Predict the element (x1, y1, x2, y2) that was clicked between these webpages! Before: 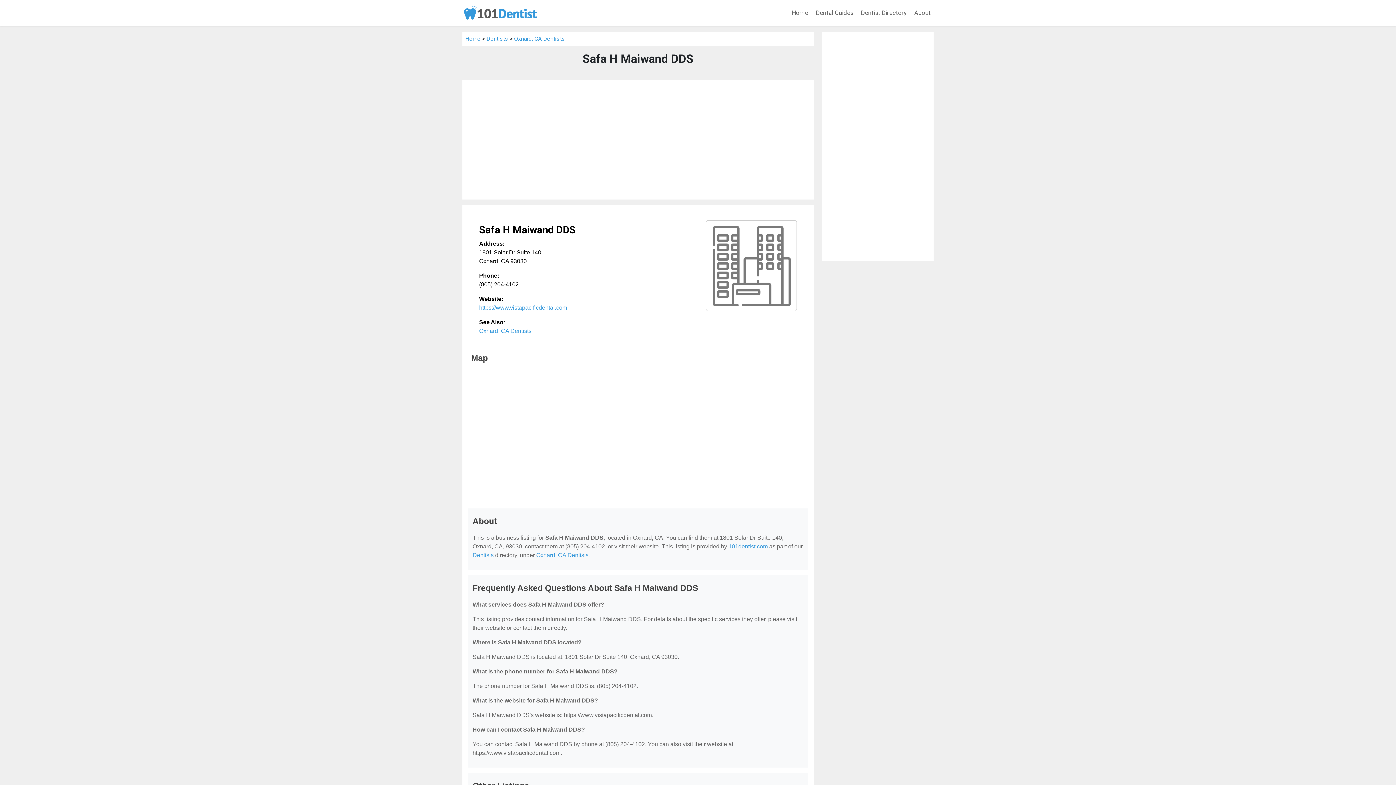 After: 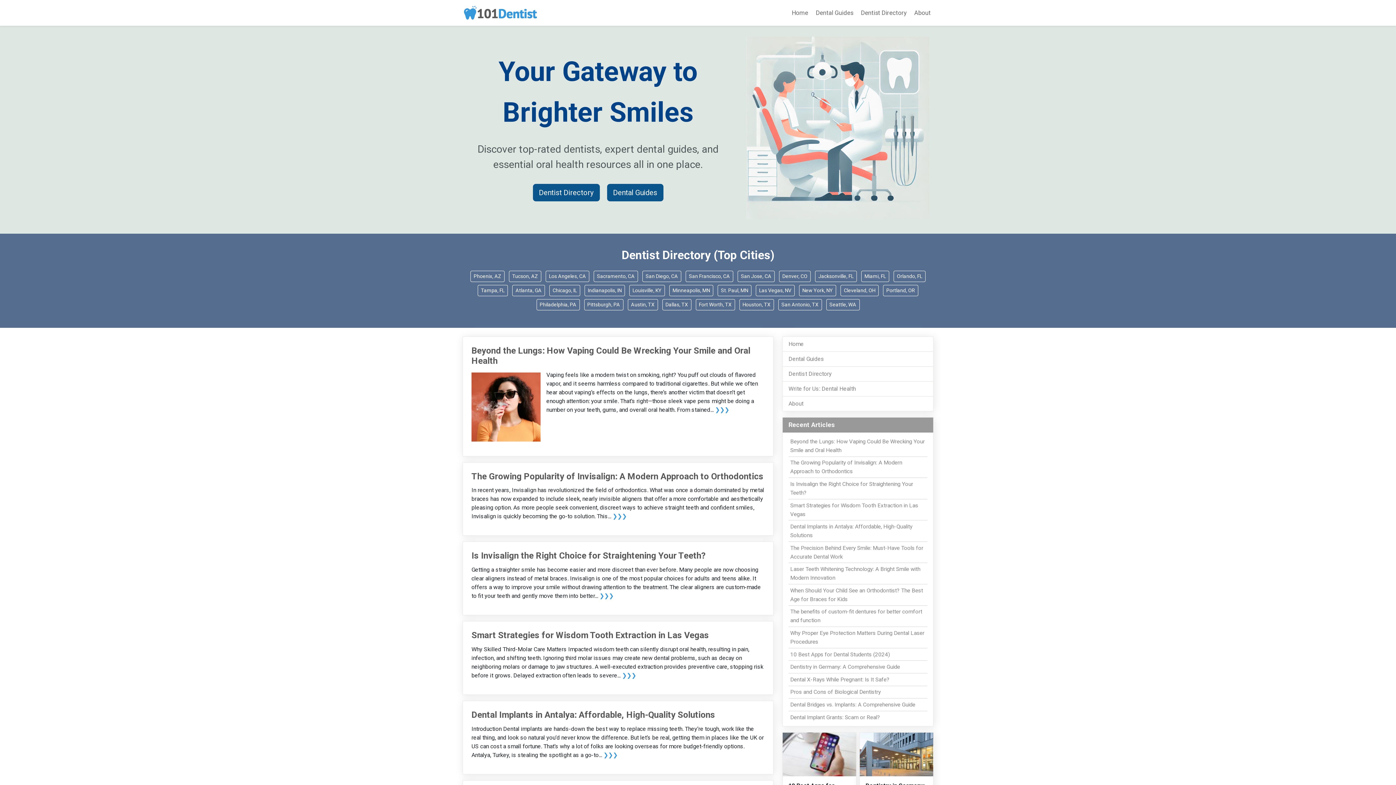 Action: bbox: (728, 543, 768, 549) label: 101dentist.com